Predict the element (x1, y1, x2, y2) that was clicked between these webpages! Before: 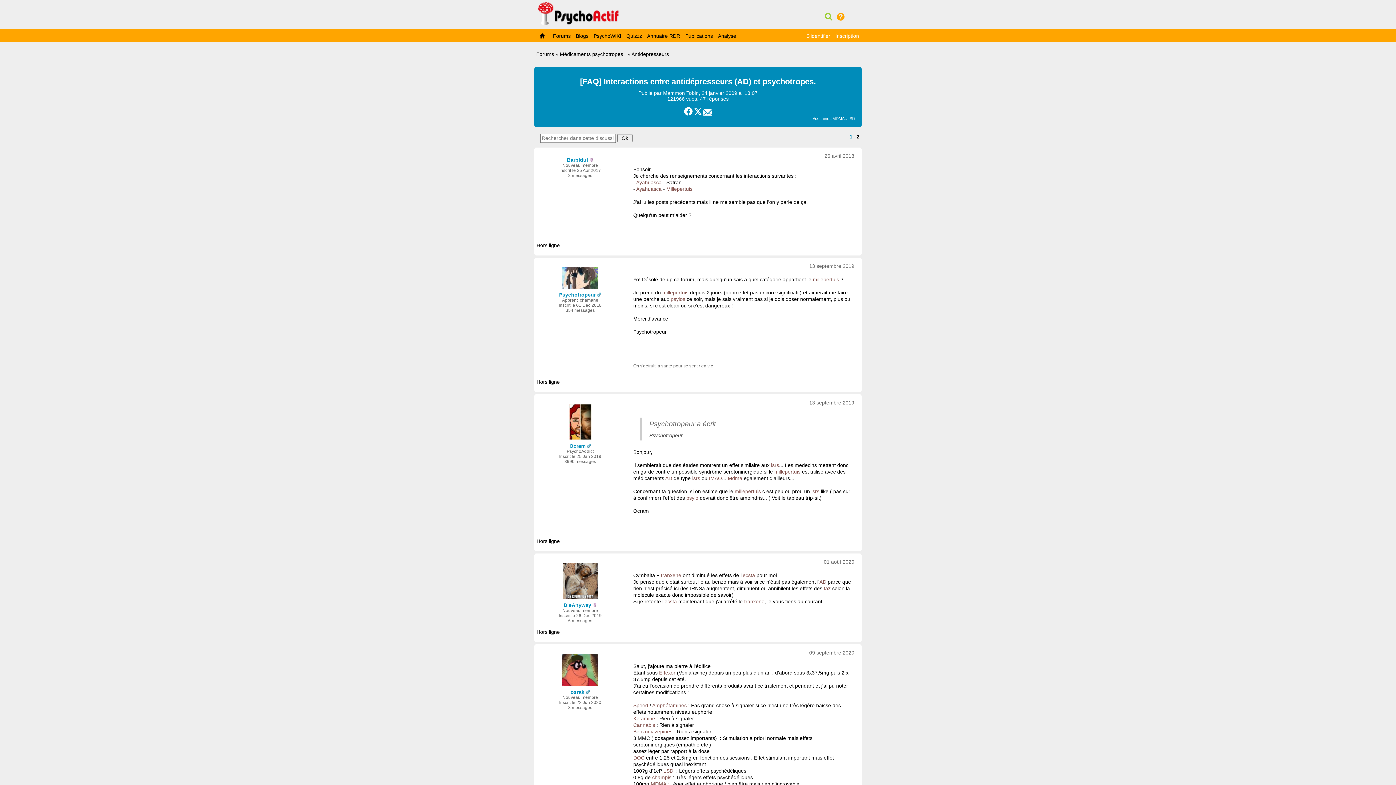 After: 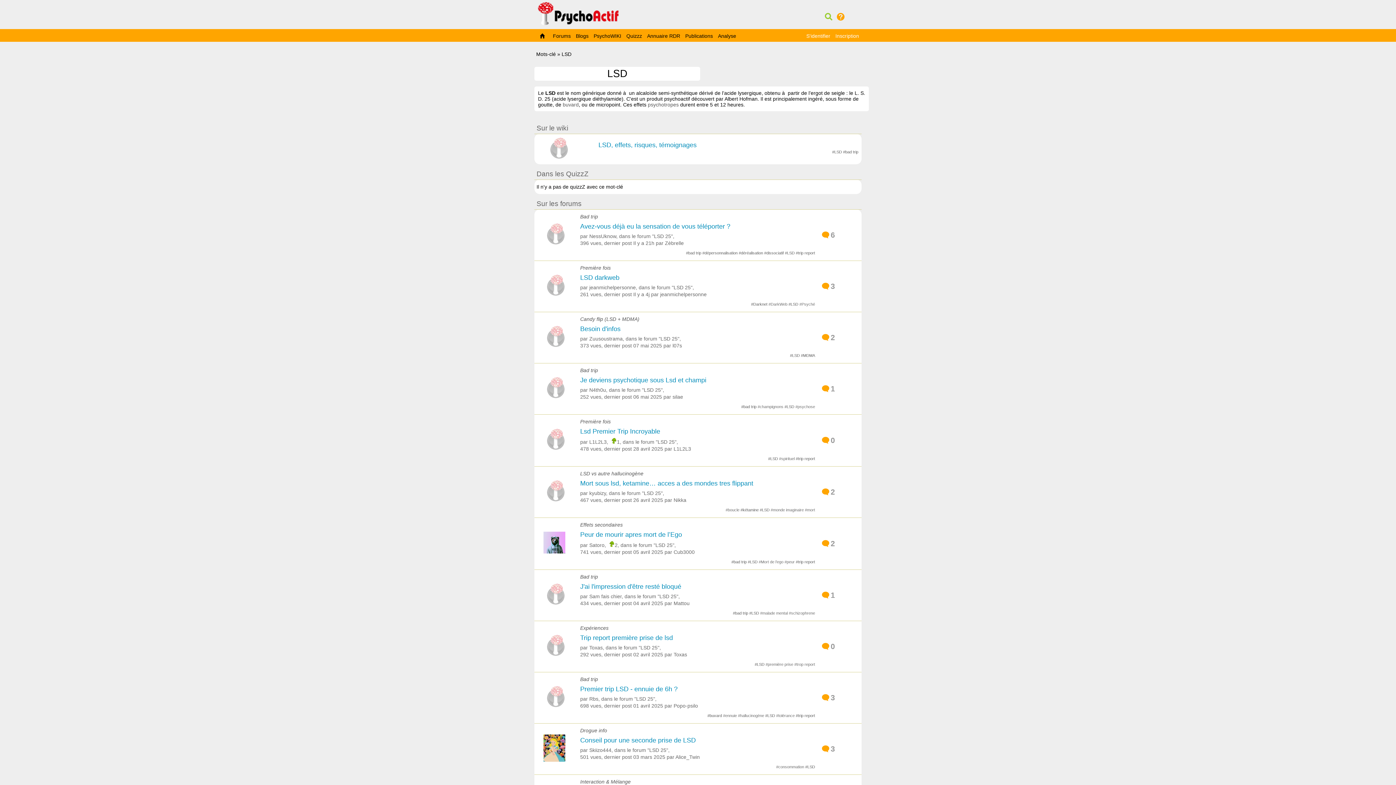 Action: bbox: (845, 116, 855, 120) label: #LSD